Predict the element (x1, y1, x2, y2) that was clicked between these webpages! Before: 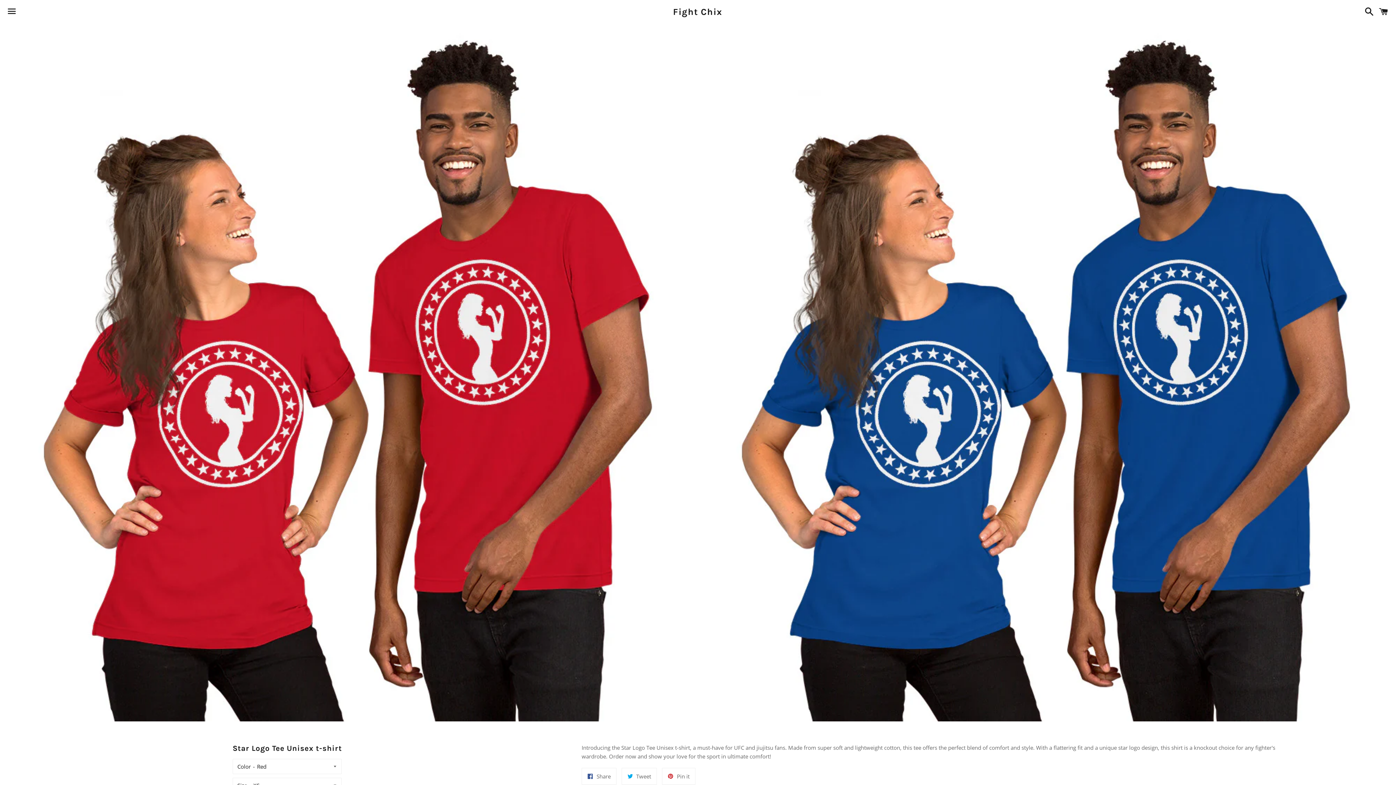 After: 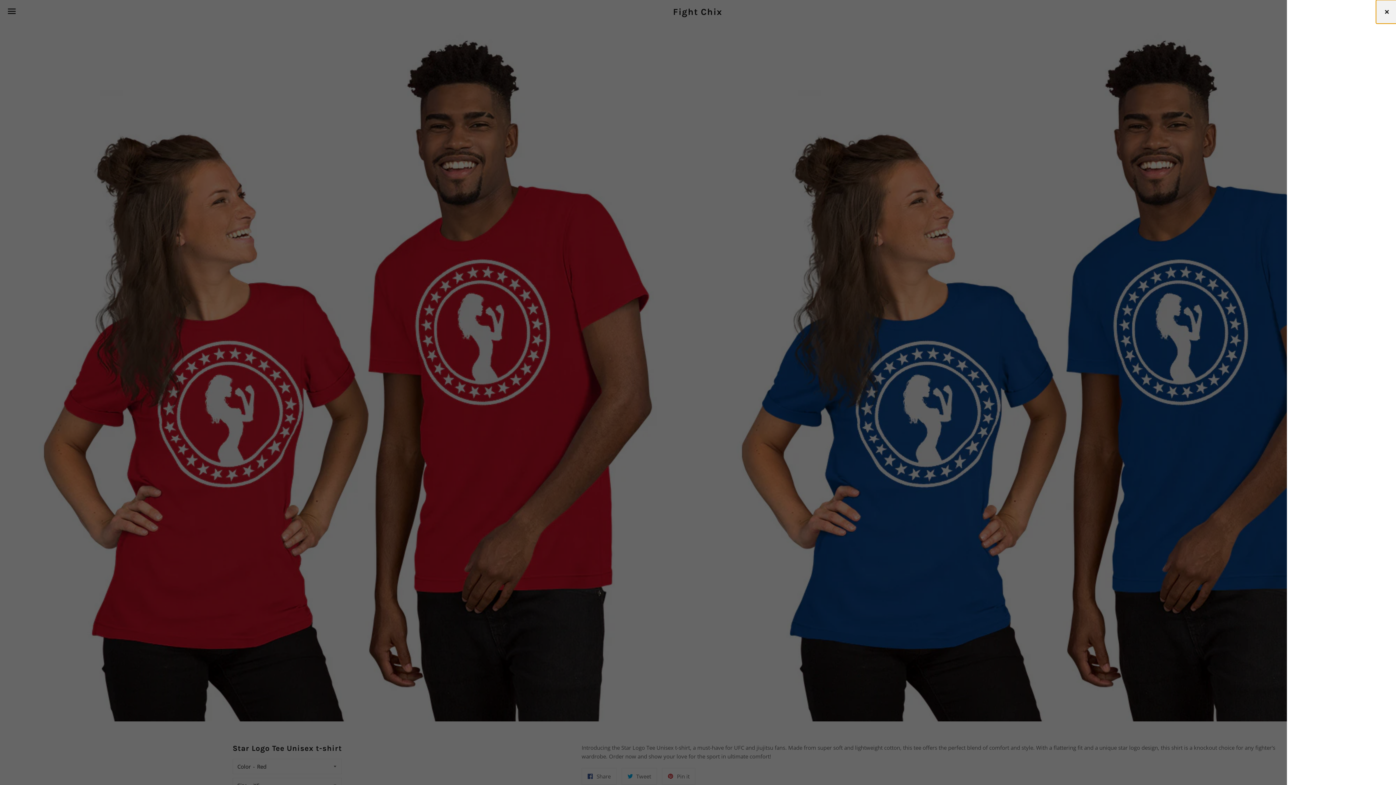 Action: bbox: (1375, 0, 1392, 22) label: Cart